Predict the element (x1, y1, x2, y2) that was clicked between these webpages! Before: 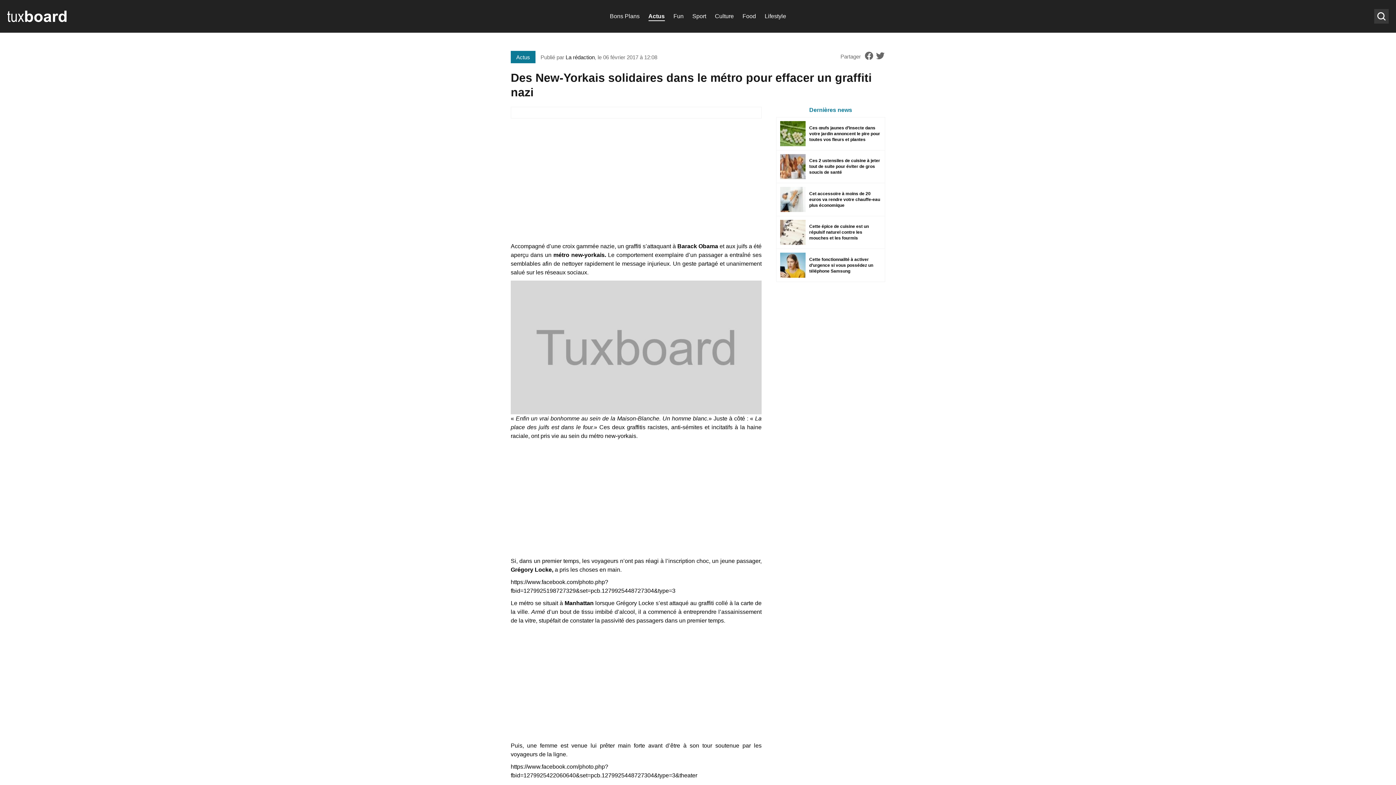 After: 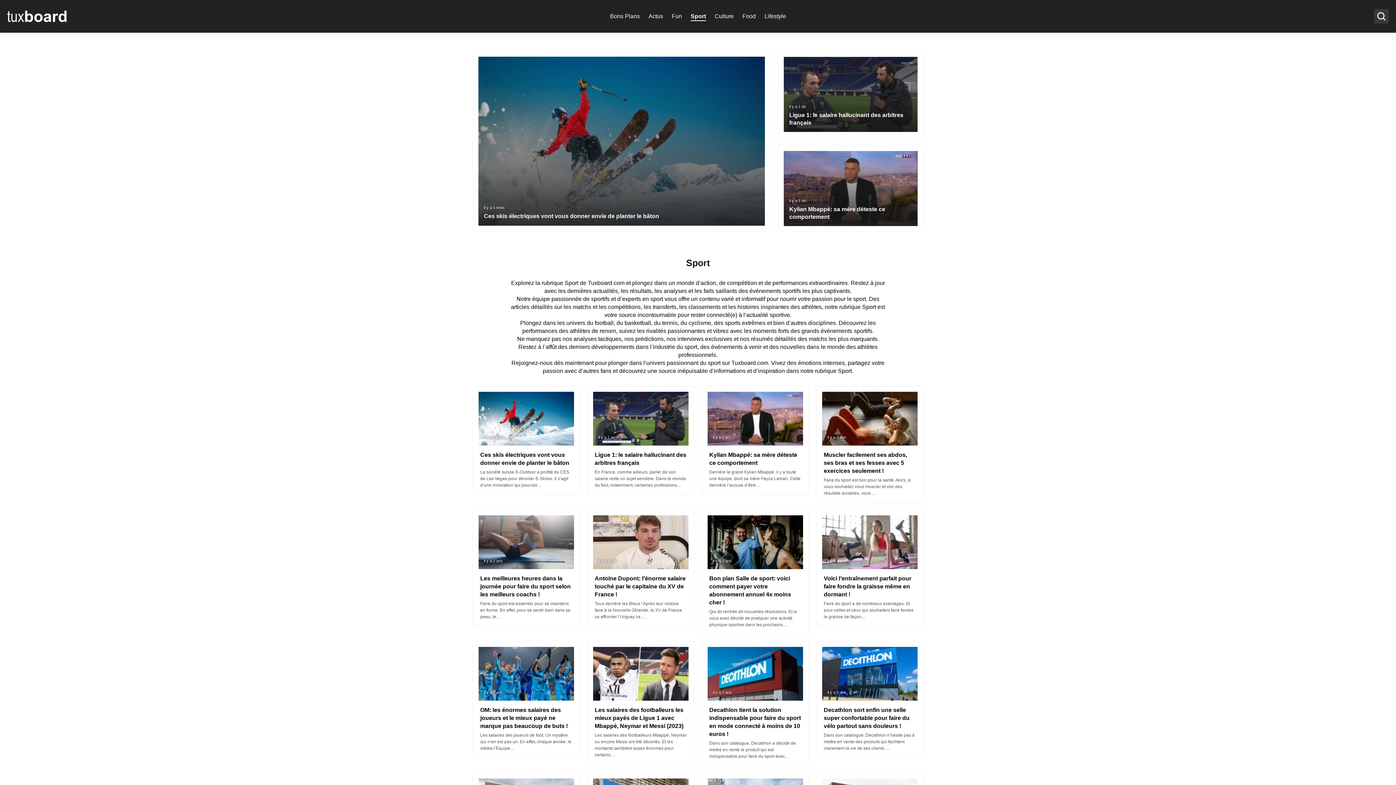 Action: label: Sport bbox: (690, 11, 708, 21)